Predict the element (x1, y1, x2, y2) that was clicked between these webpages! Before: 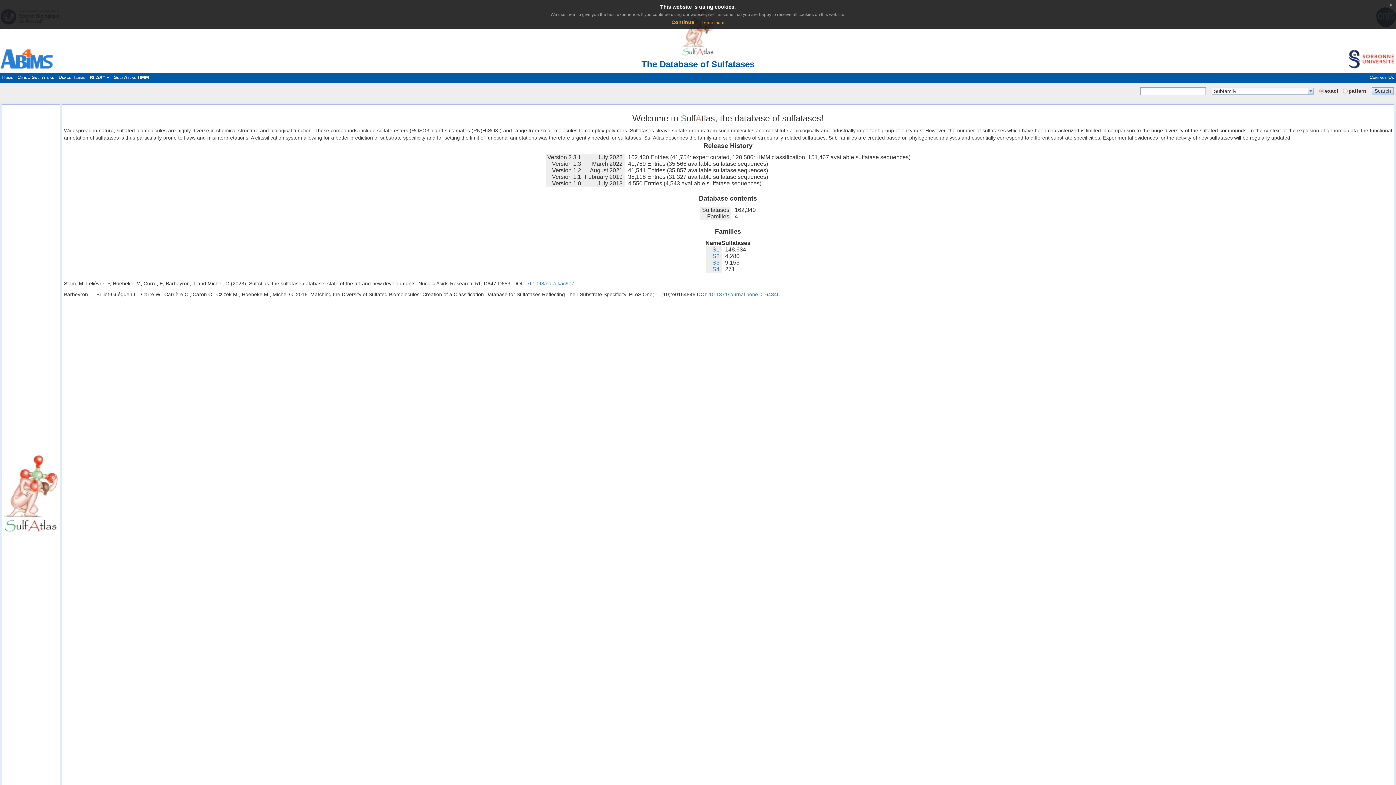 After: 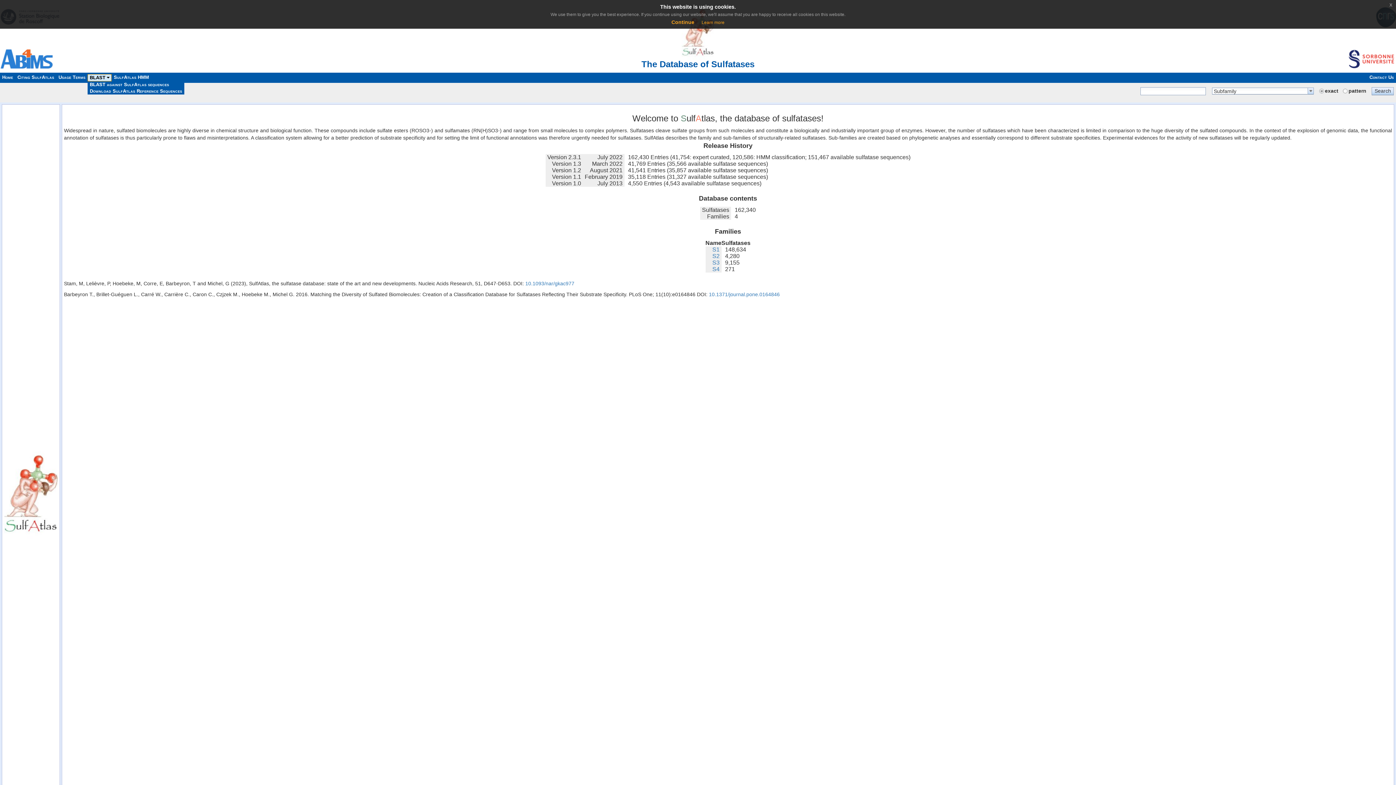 Action: bbox: (87, 74, 111, 81) label: BLAST 